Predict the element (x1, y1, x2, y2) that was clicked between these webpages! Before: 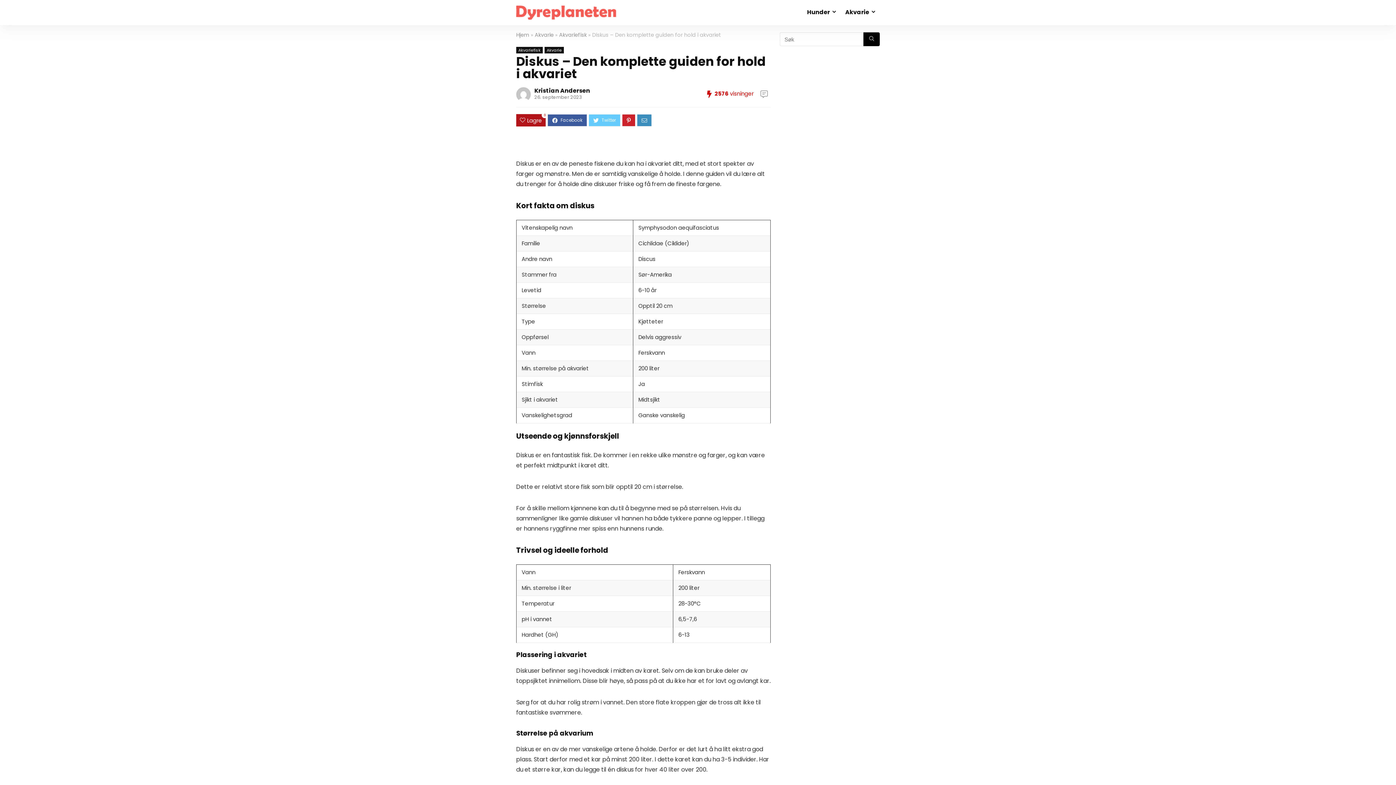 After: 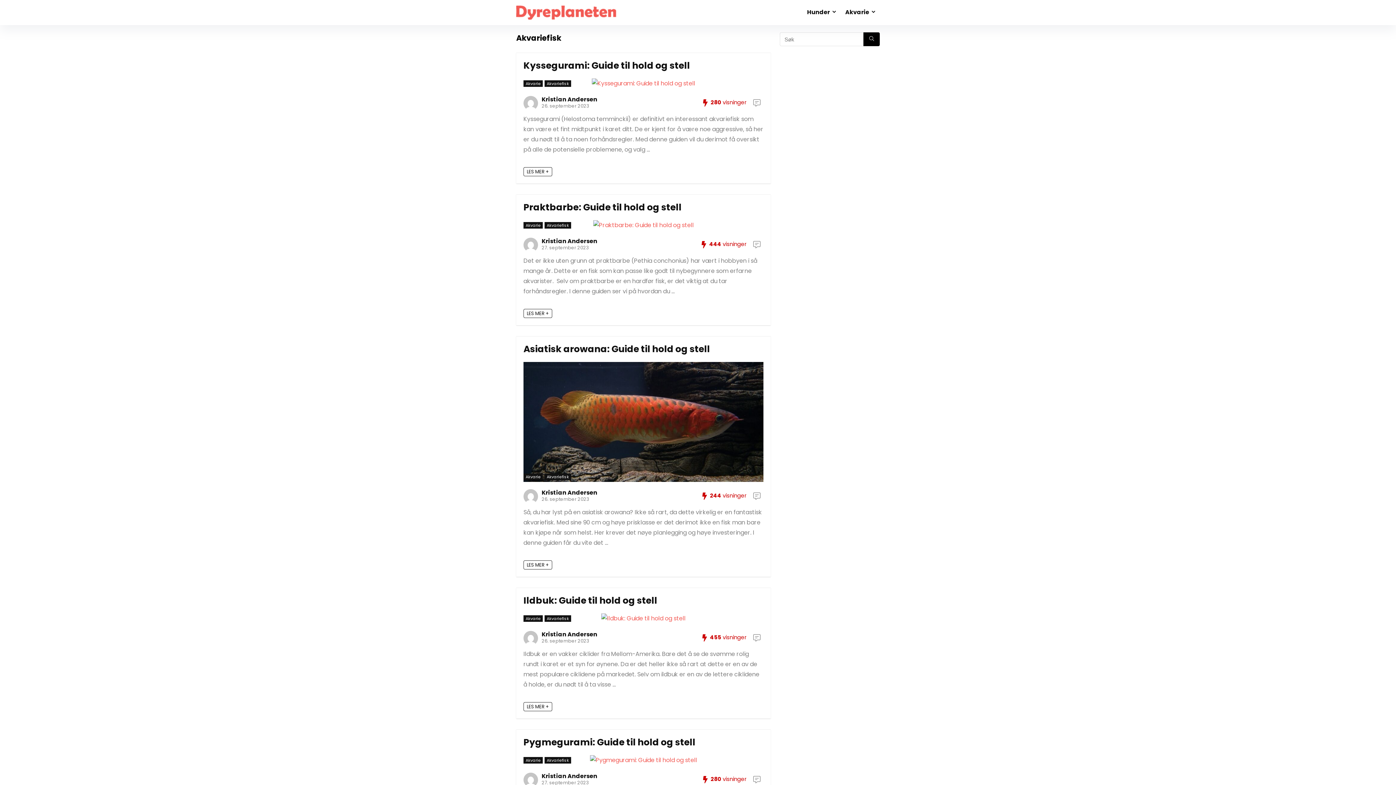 Action: bbox: (516, 47, 542, 53) label: Akvariefisk